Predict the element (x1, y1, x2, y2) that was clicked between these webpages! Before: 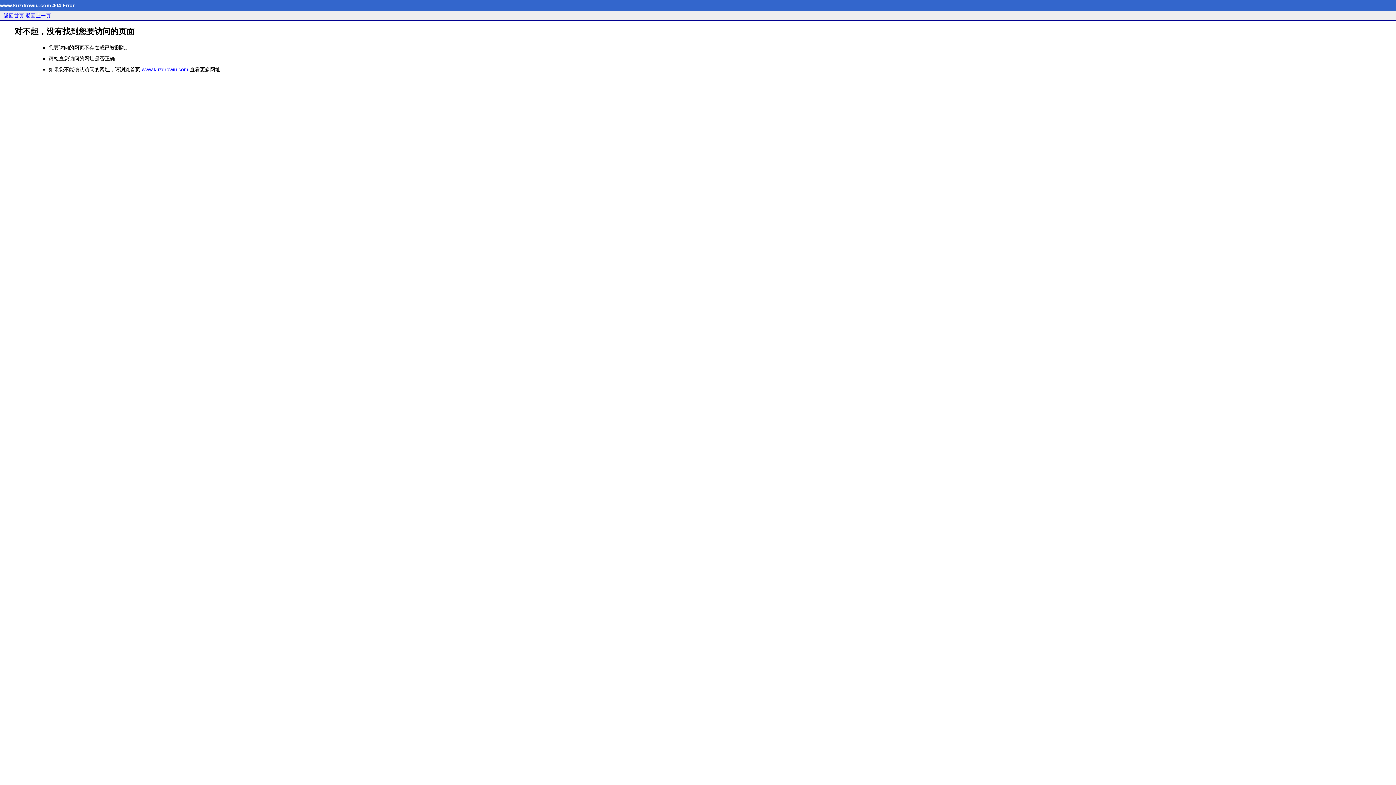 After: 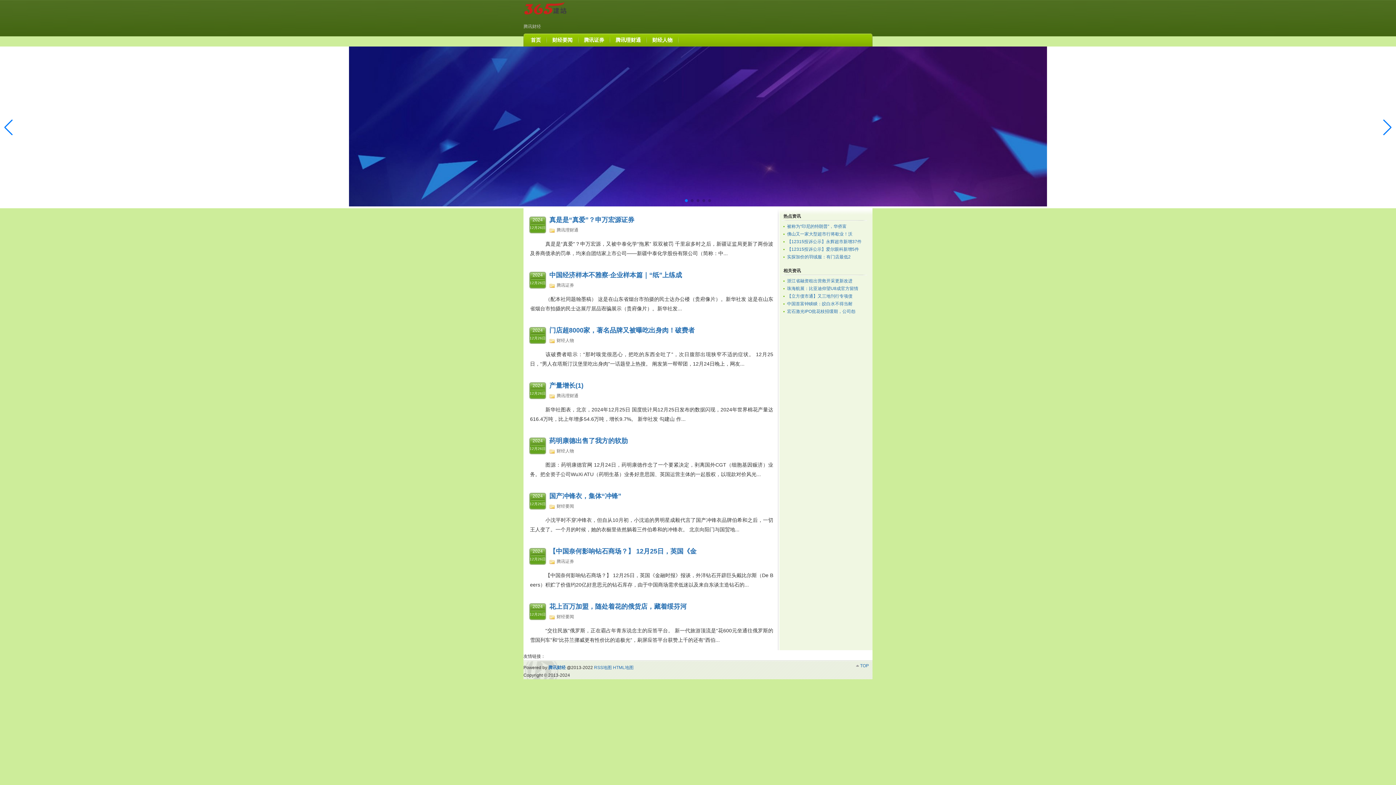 Action: label: 返回首页 bbox: (3, 12, 24, 18)